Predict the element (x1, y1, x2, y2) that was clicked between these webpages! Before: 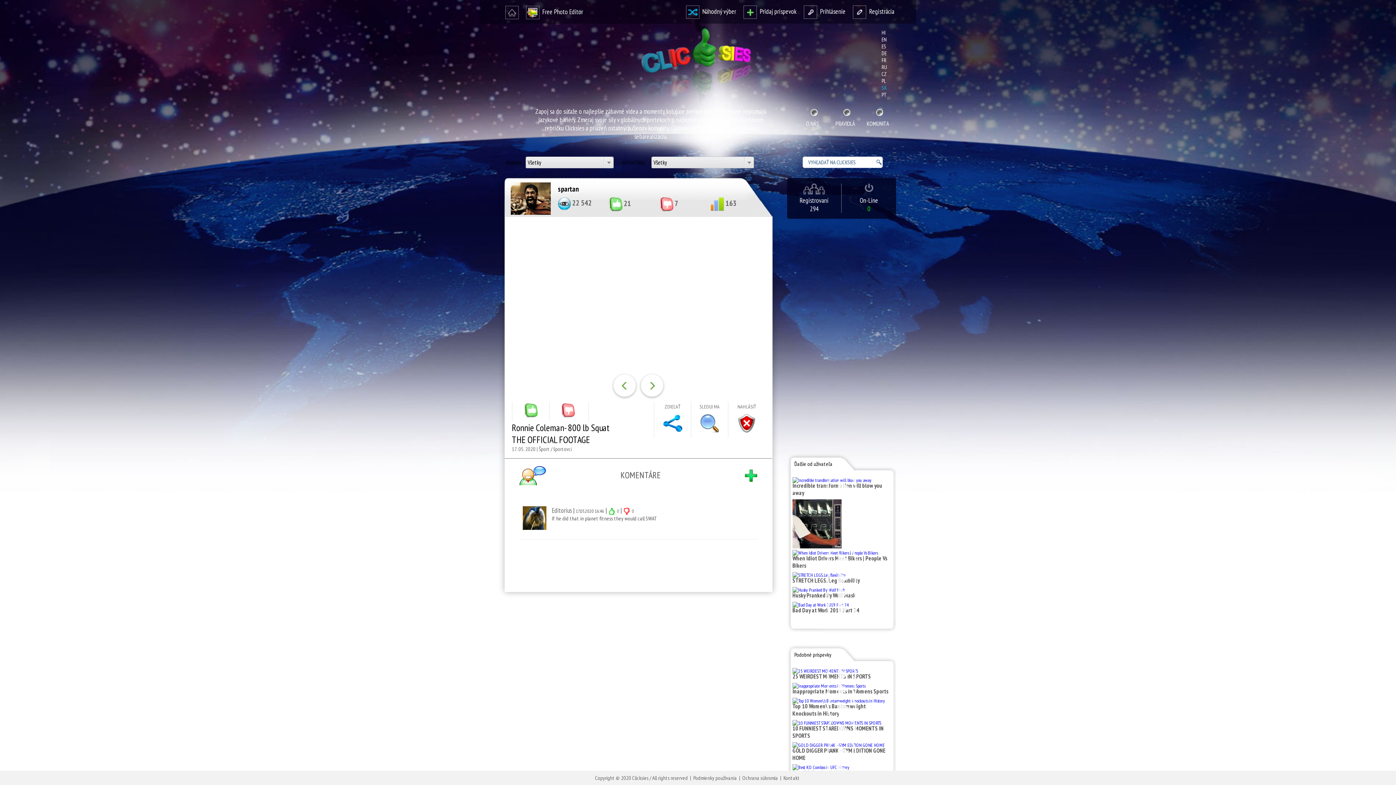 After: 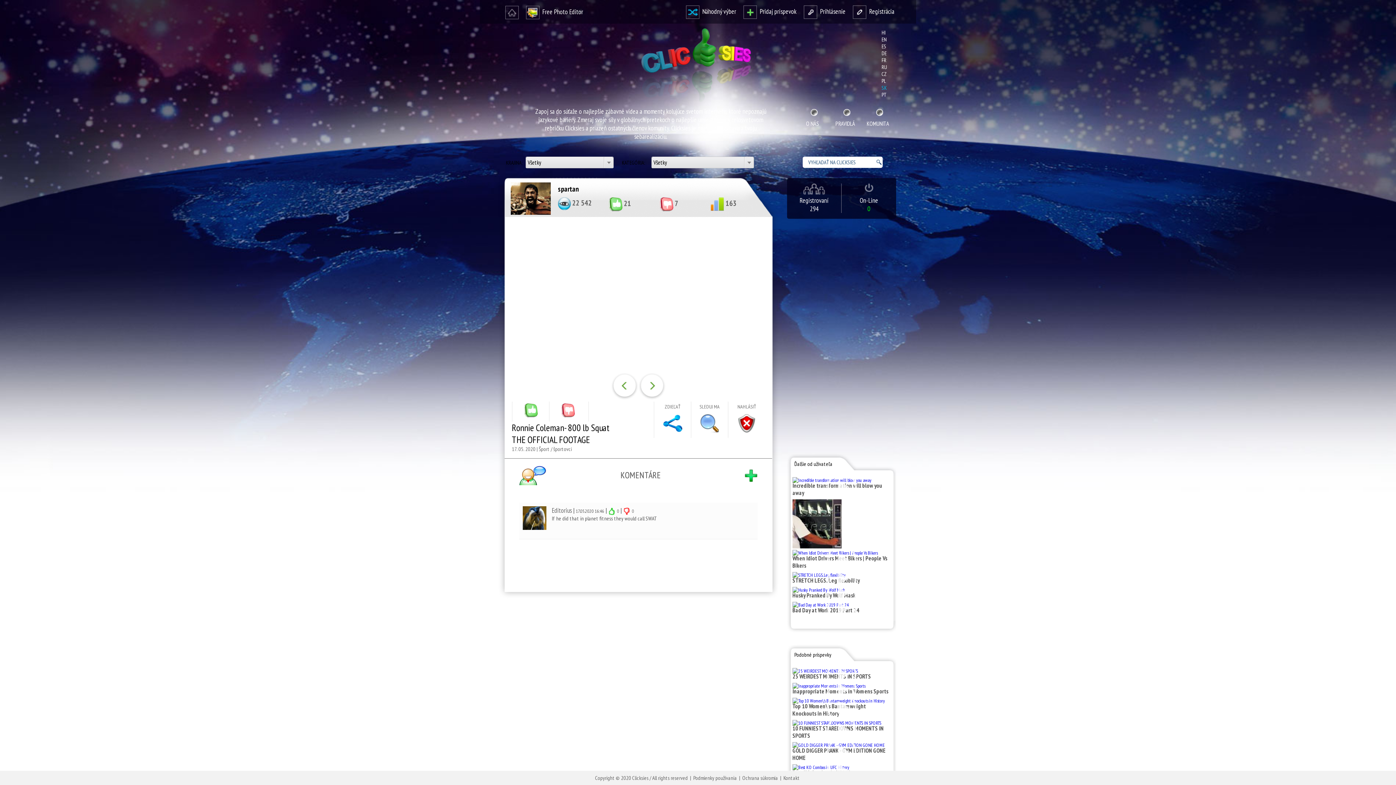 Action: label:  0 bbox: (608, 506, 619, 515)